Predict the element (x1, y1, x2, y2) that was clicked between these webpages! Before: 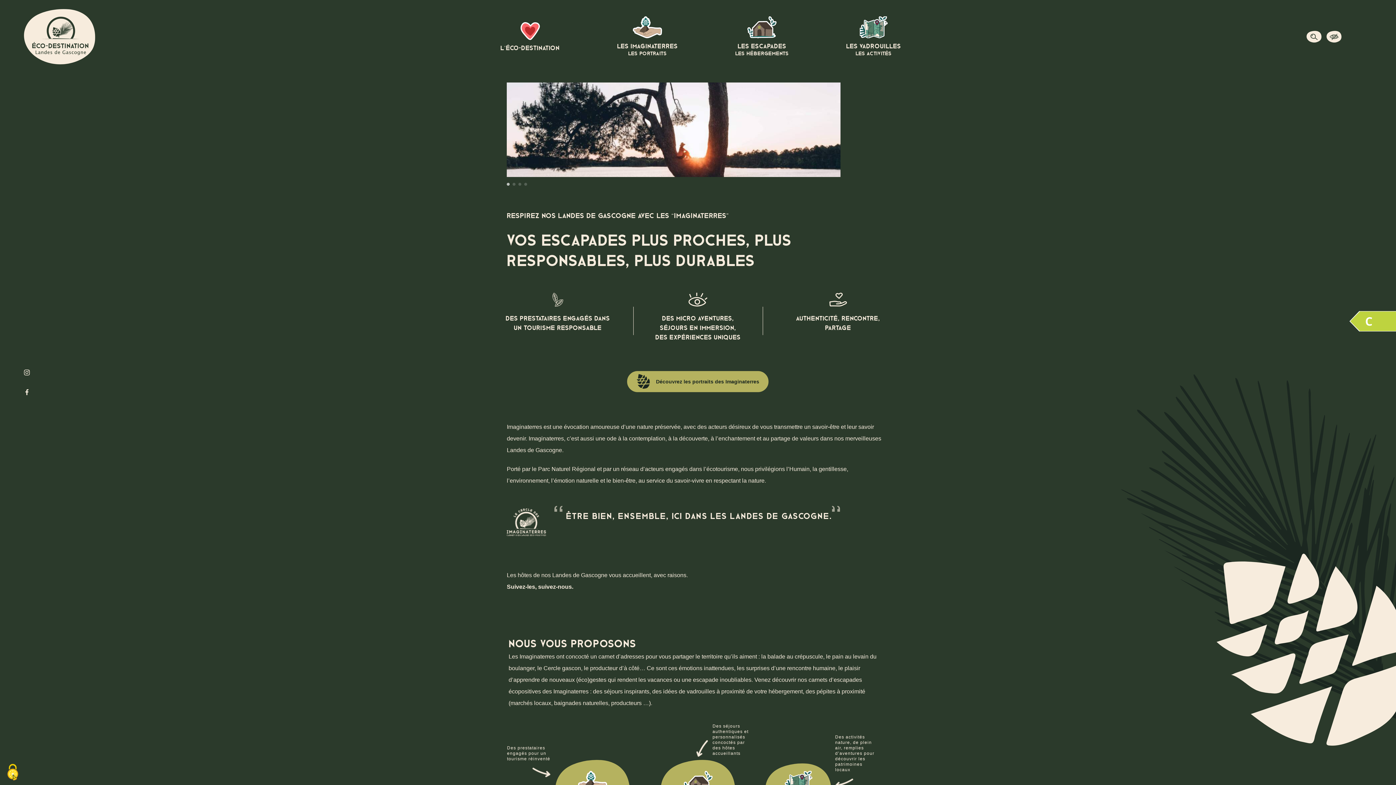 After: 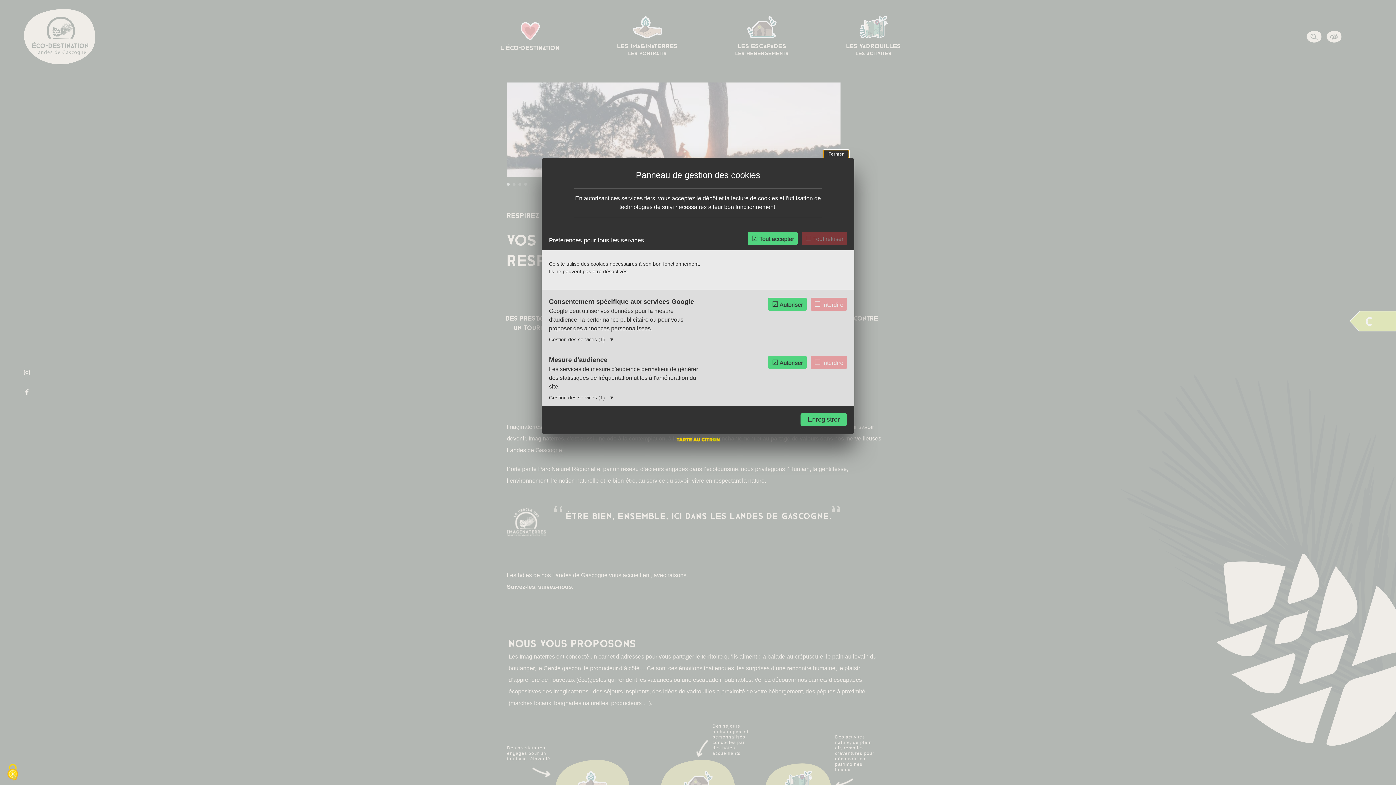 Action: bbox: (0, 760, 25, 785) label: Cookies (fenêtre modale)